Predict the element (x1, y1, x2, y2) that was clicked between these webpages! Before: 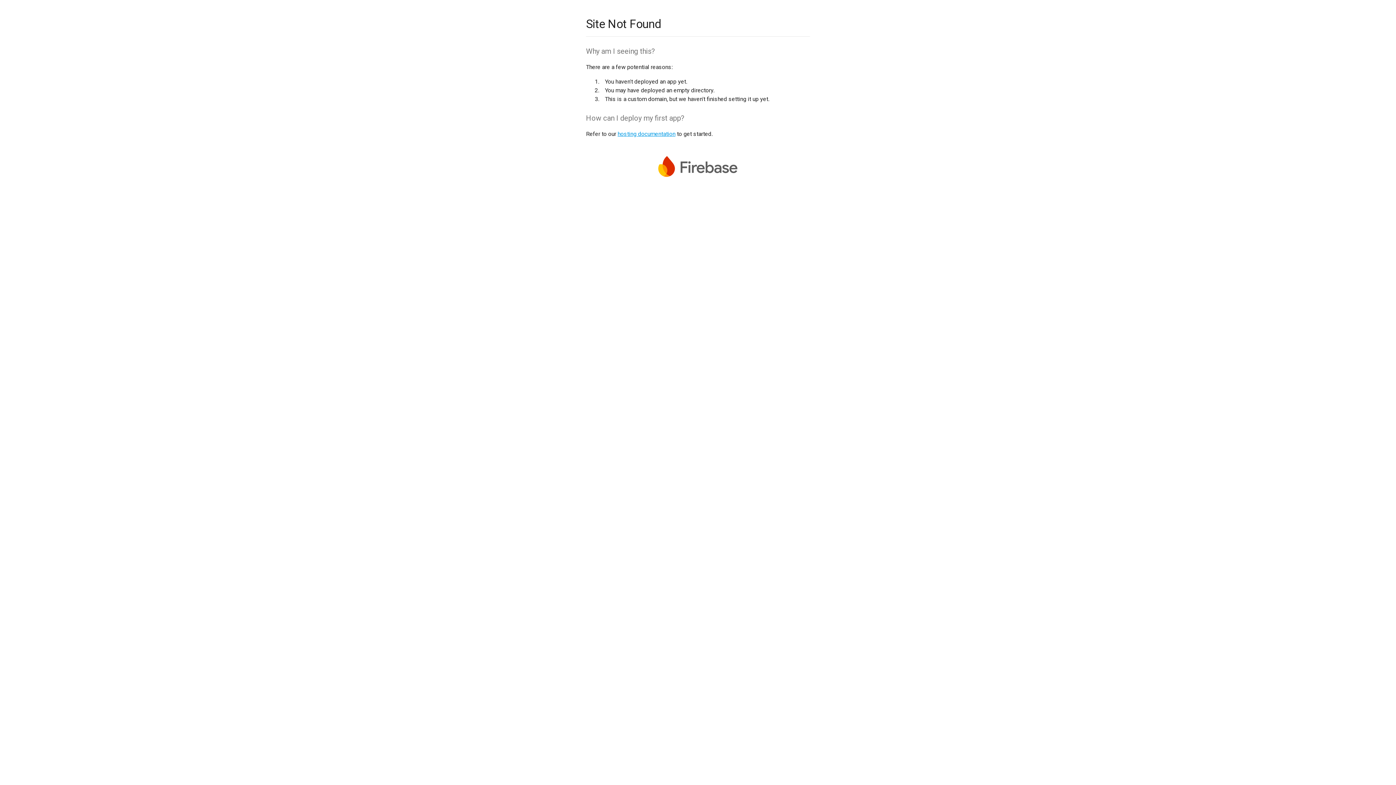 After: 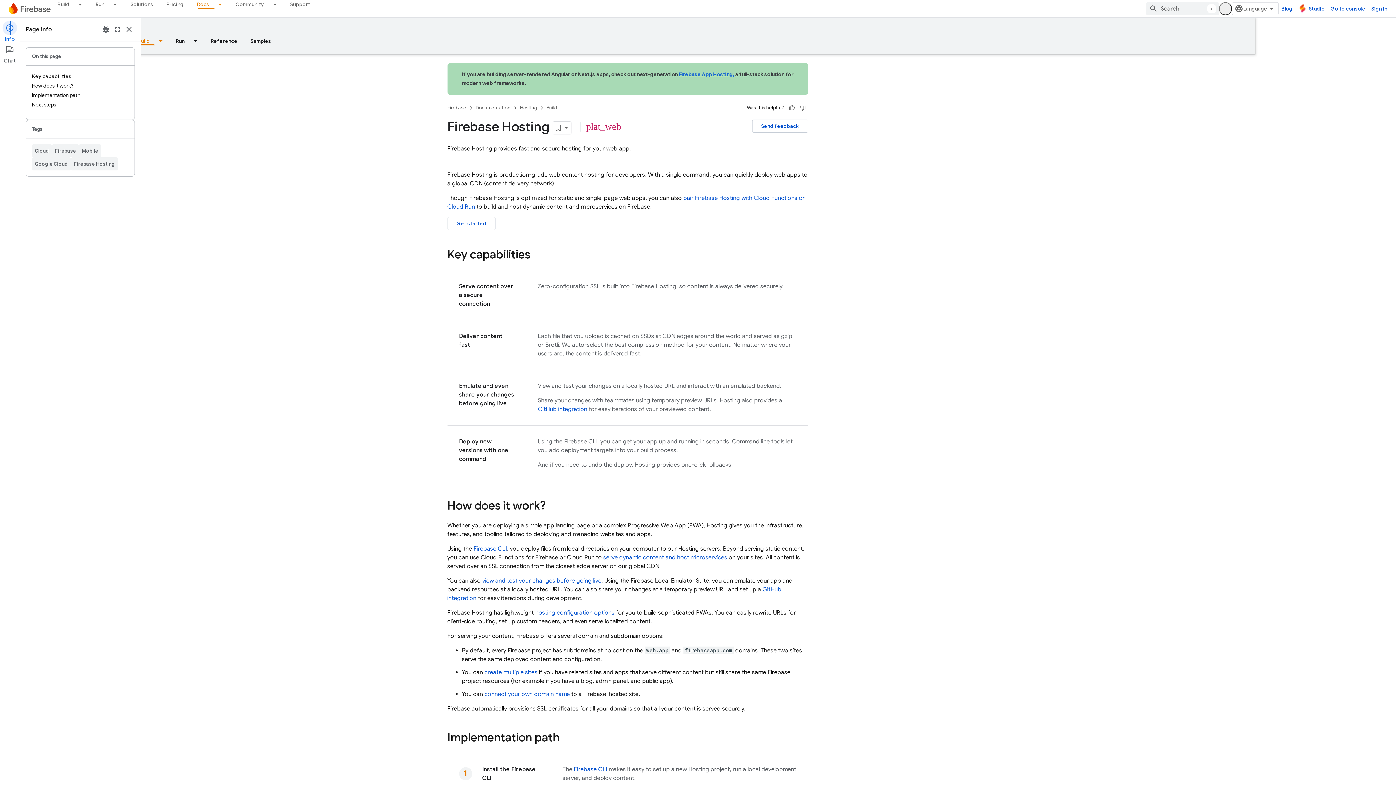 Action: bbox: (617, 130, 675, 137) label: hosting documentation